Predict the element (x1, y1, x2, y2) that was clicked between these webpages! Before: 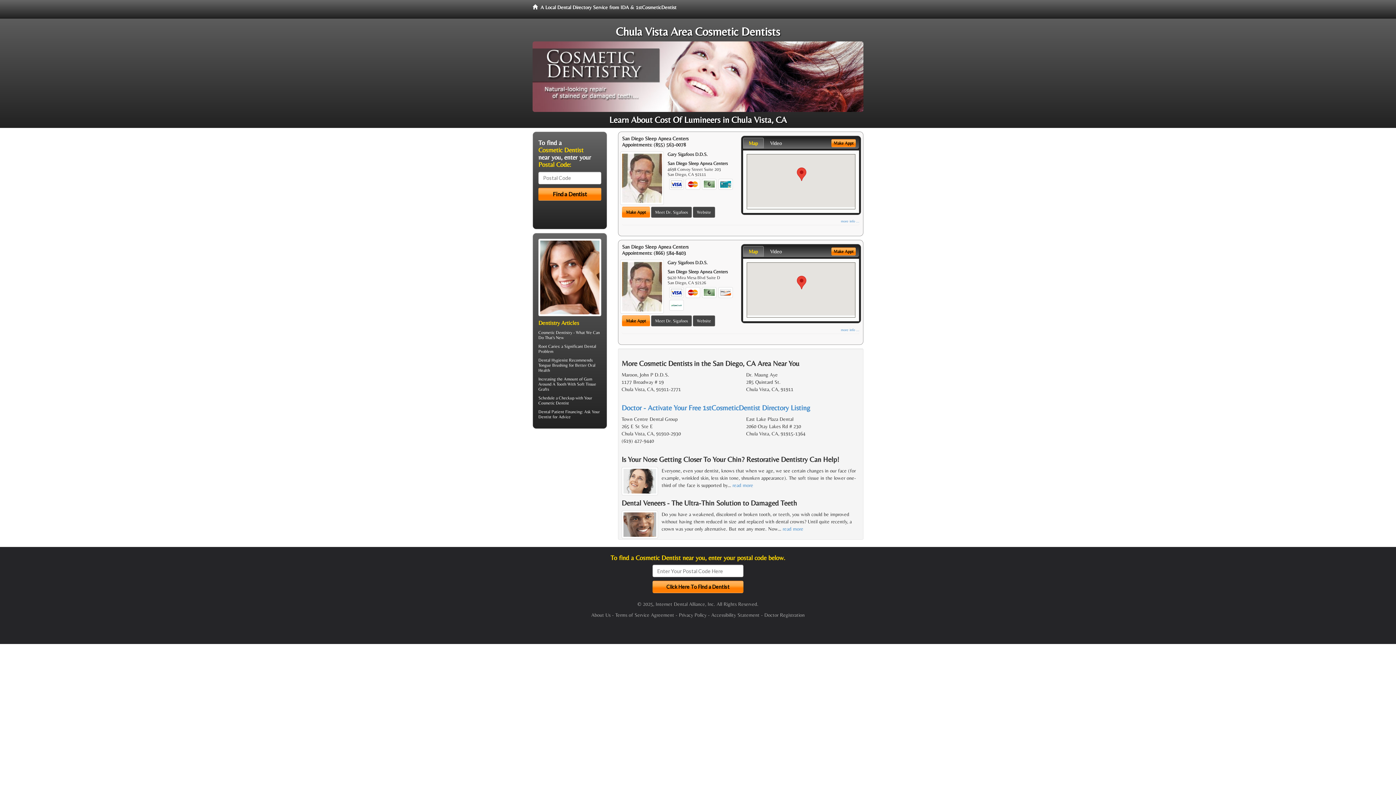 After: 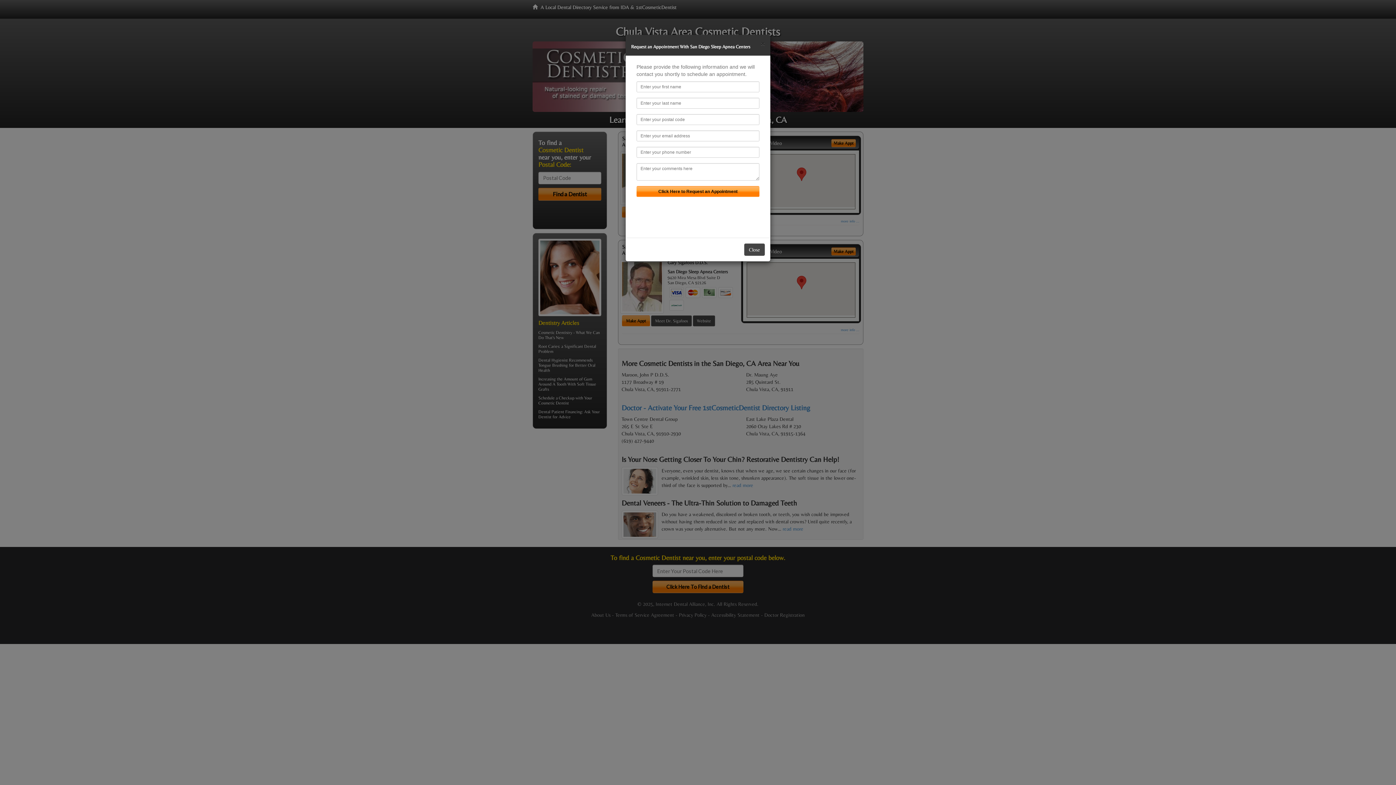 Action: bbox: (831, 139, 856, 147) label: Make Appt